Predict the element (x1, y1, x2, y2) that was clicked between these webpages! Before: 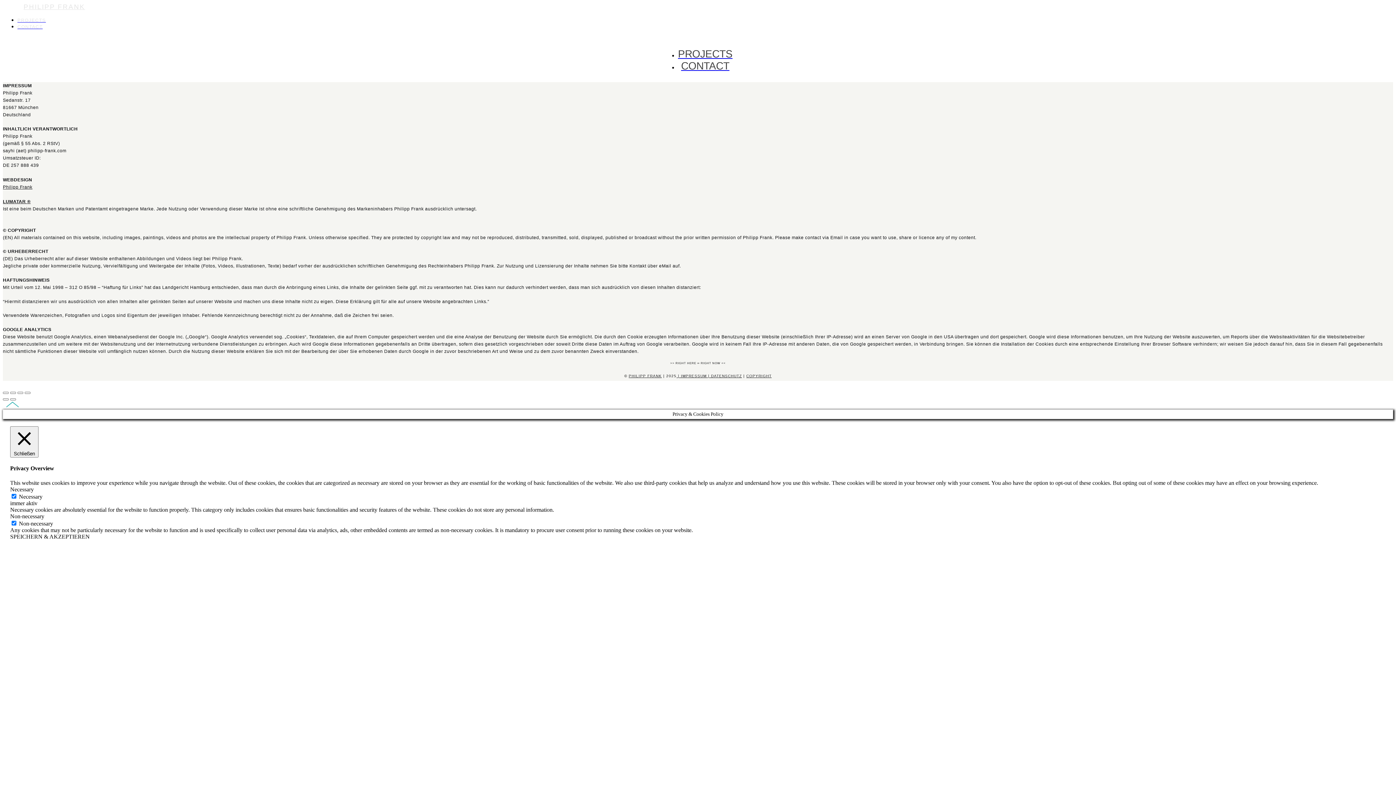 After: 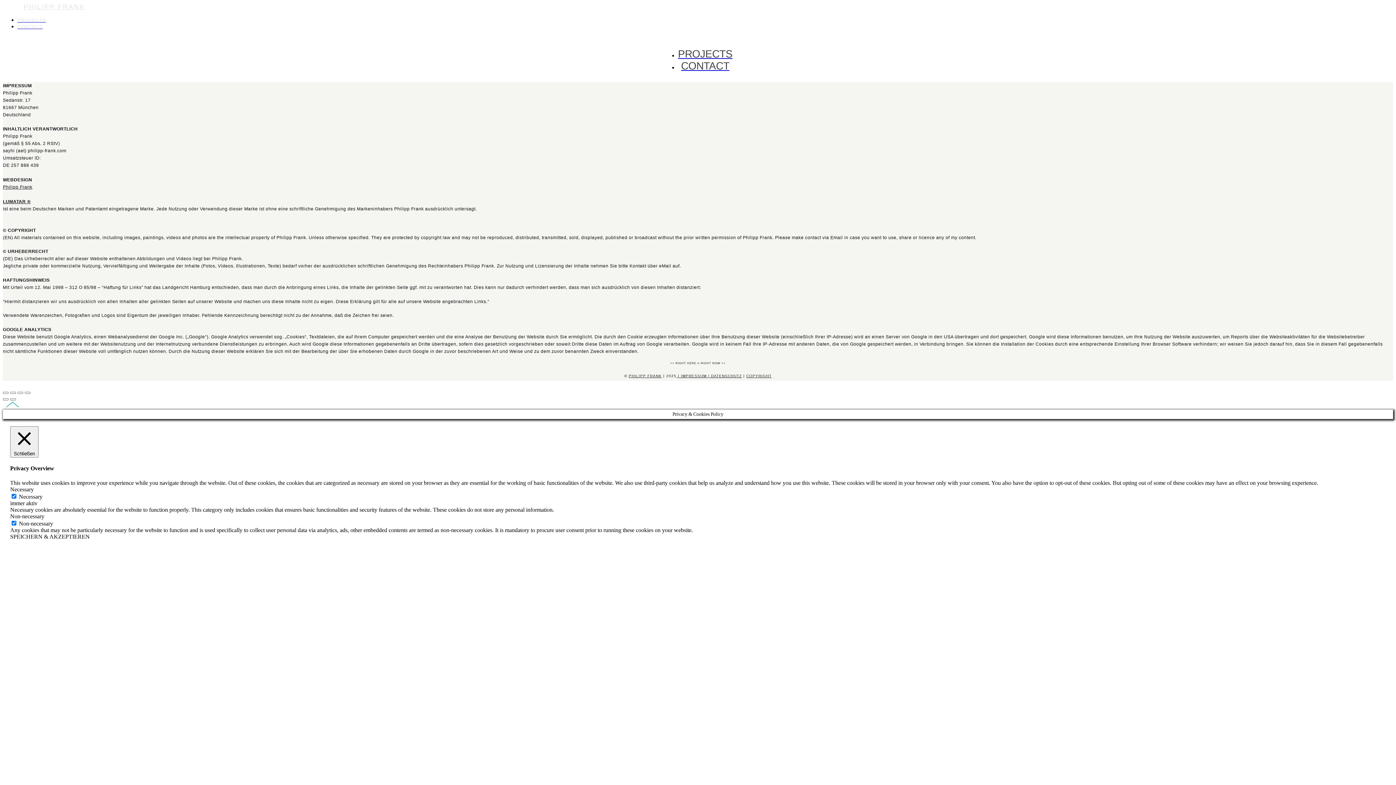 Action: bbox: (10, 486, 33, 492) label: Necessary